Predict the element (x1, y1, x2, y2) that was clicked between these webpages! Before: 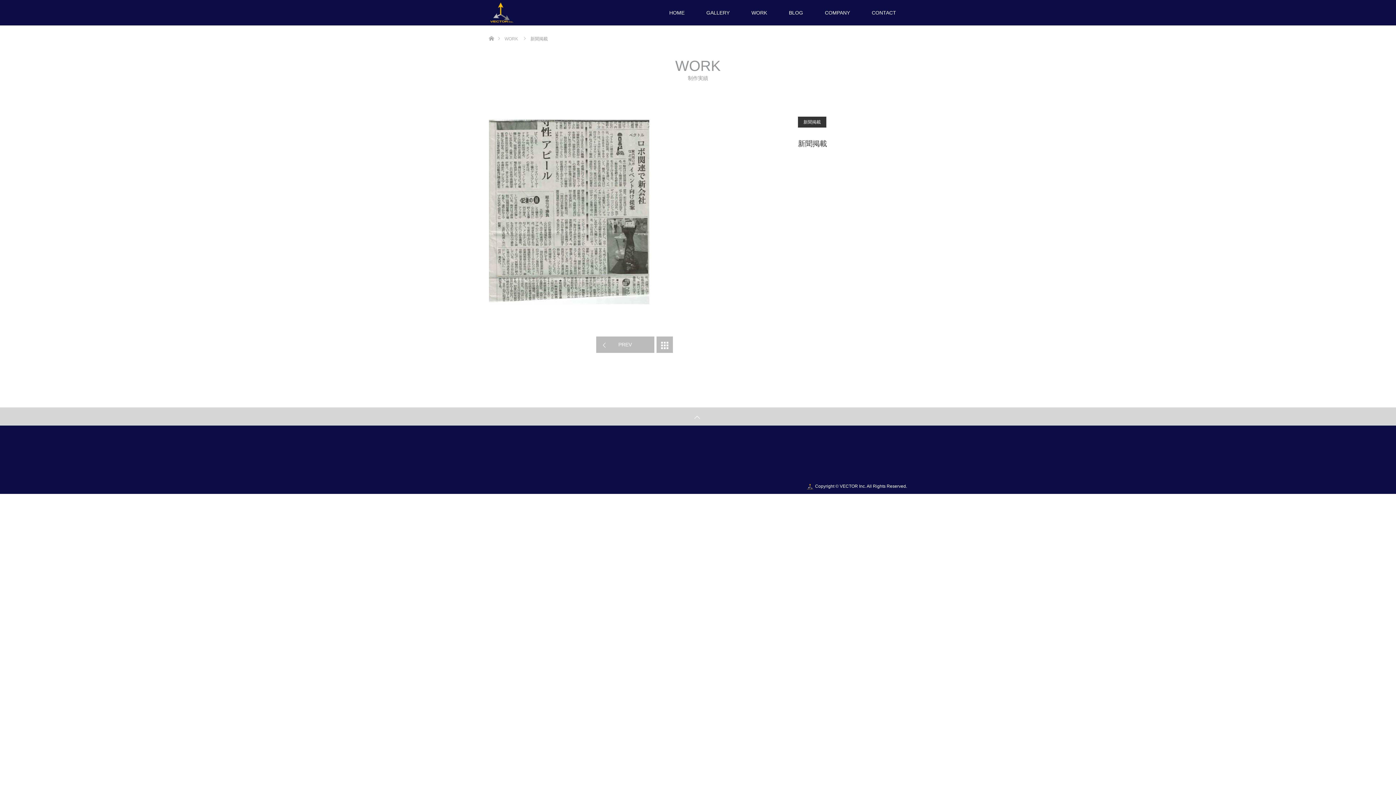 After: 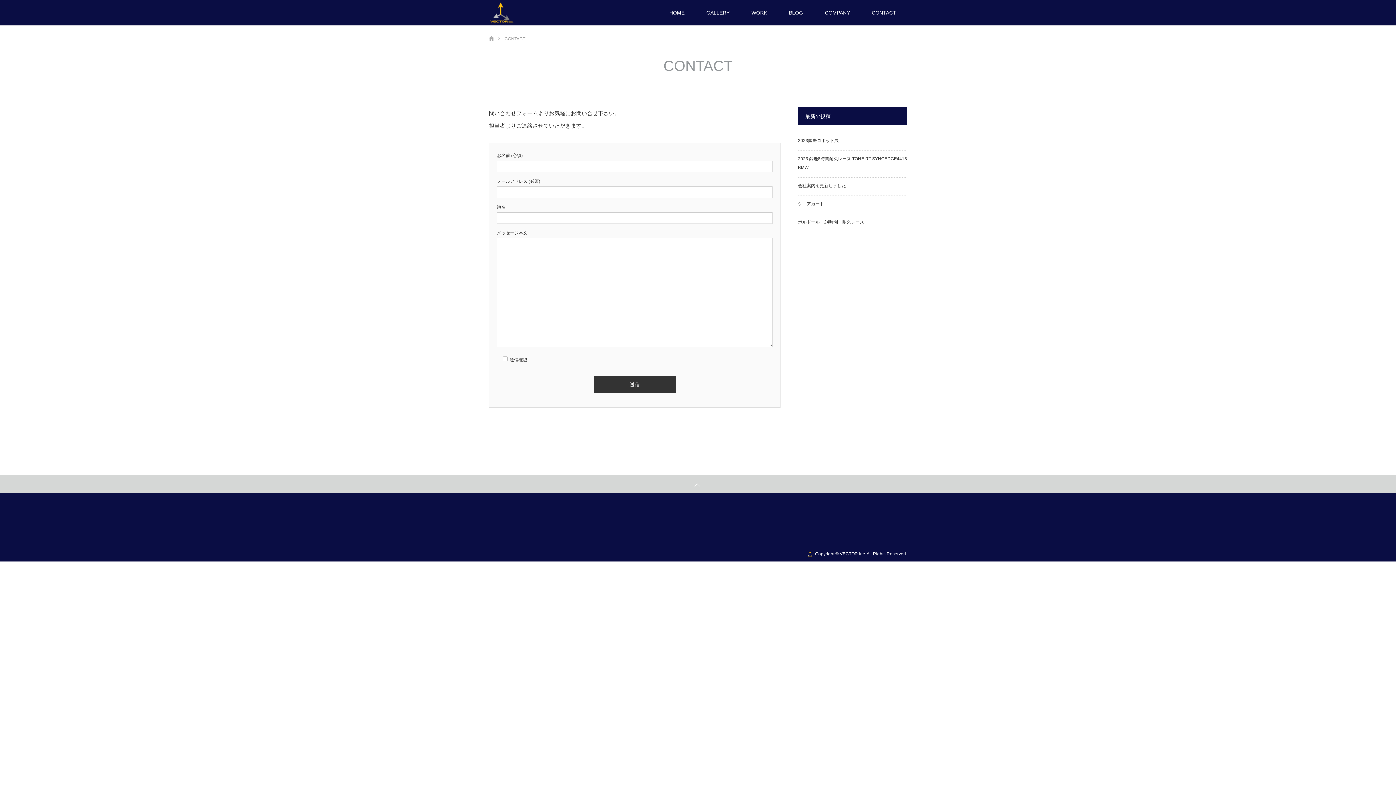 Action: bbox: (861, 0, 907, 25) label: CONTACT